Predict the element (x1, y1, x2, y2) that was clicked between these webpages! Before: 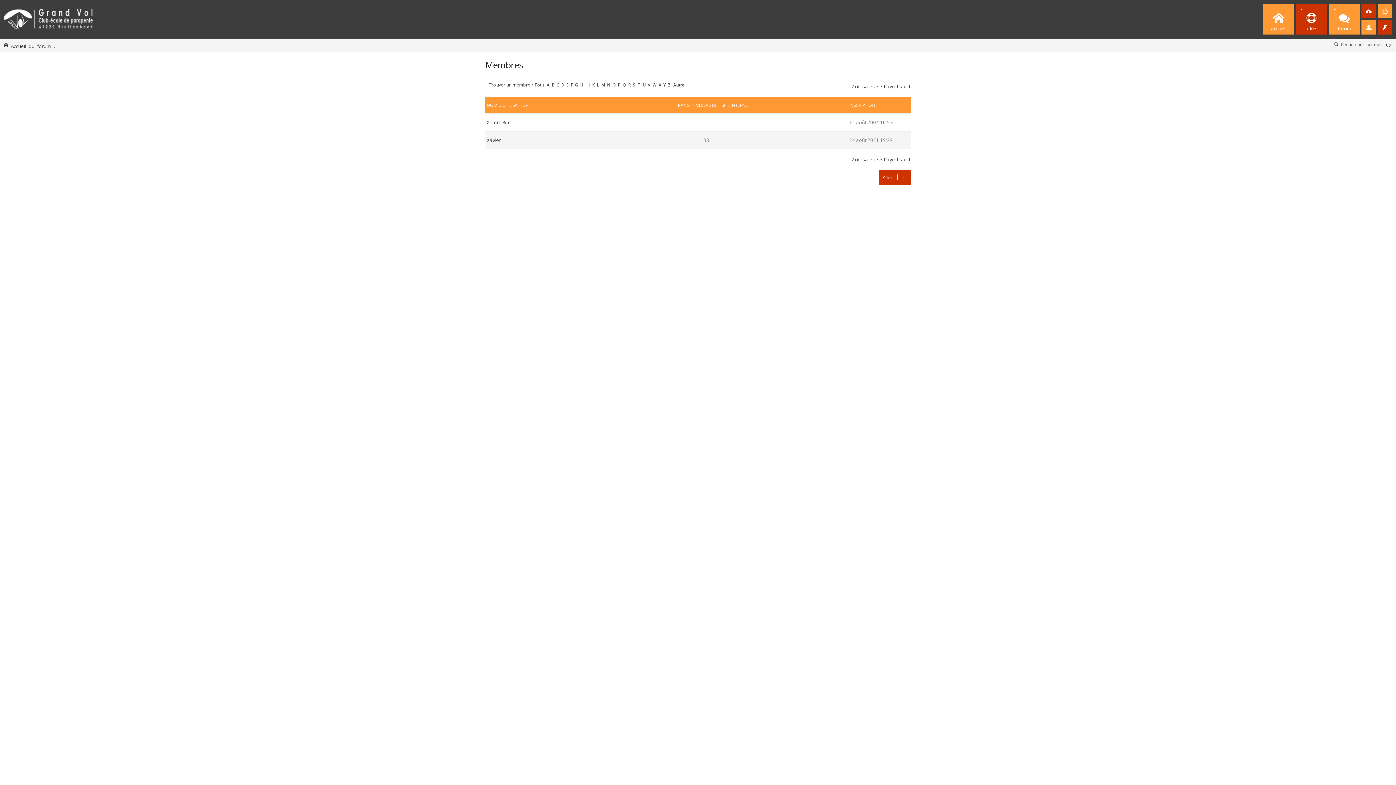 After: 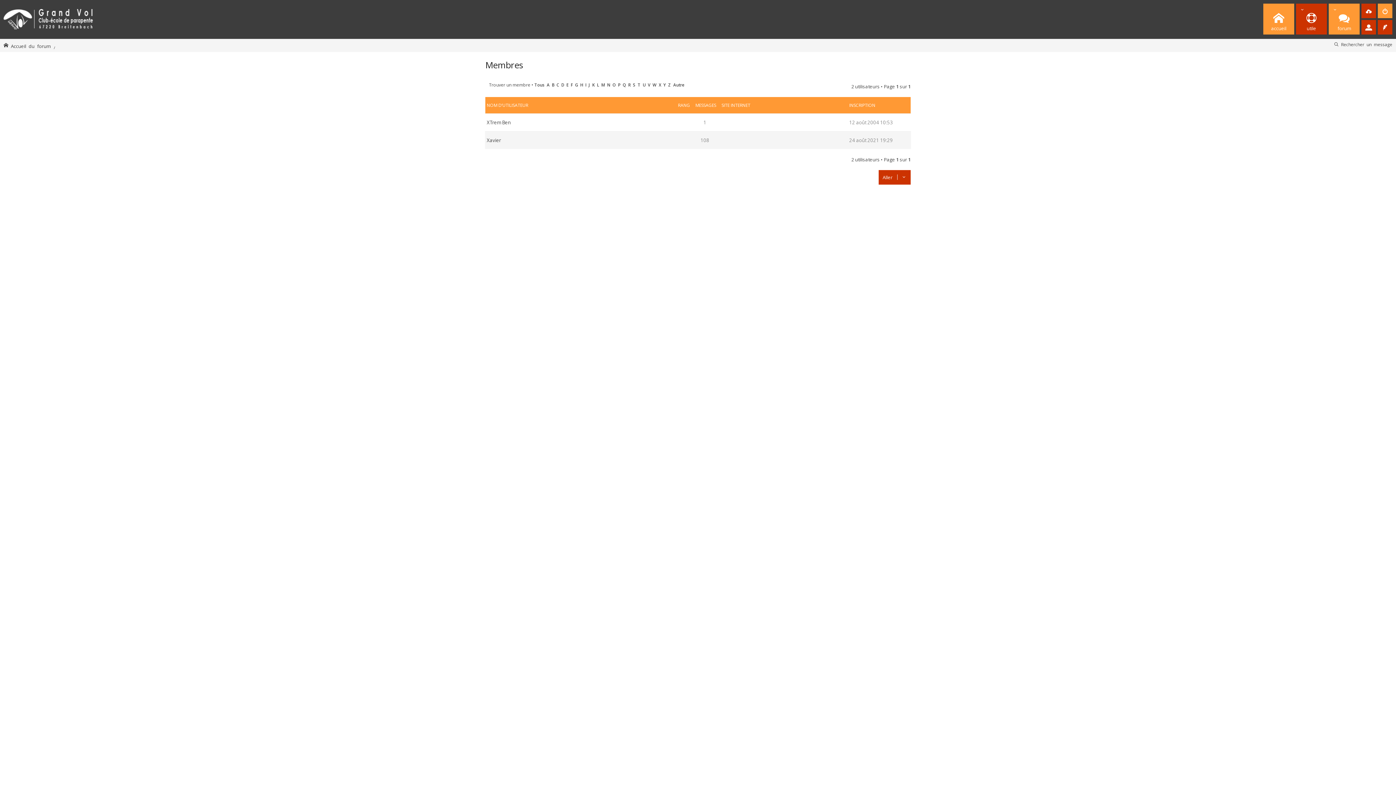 Action: bbox: (1361, 20, 1376, 34)